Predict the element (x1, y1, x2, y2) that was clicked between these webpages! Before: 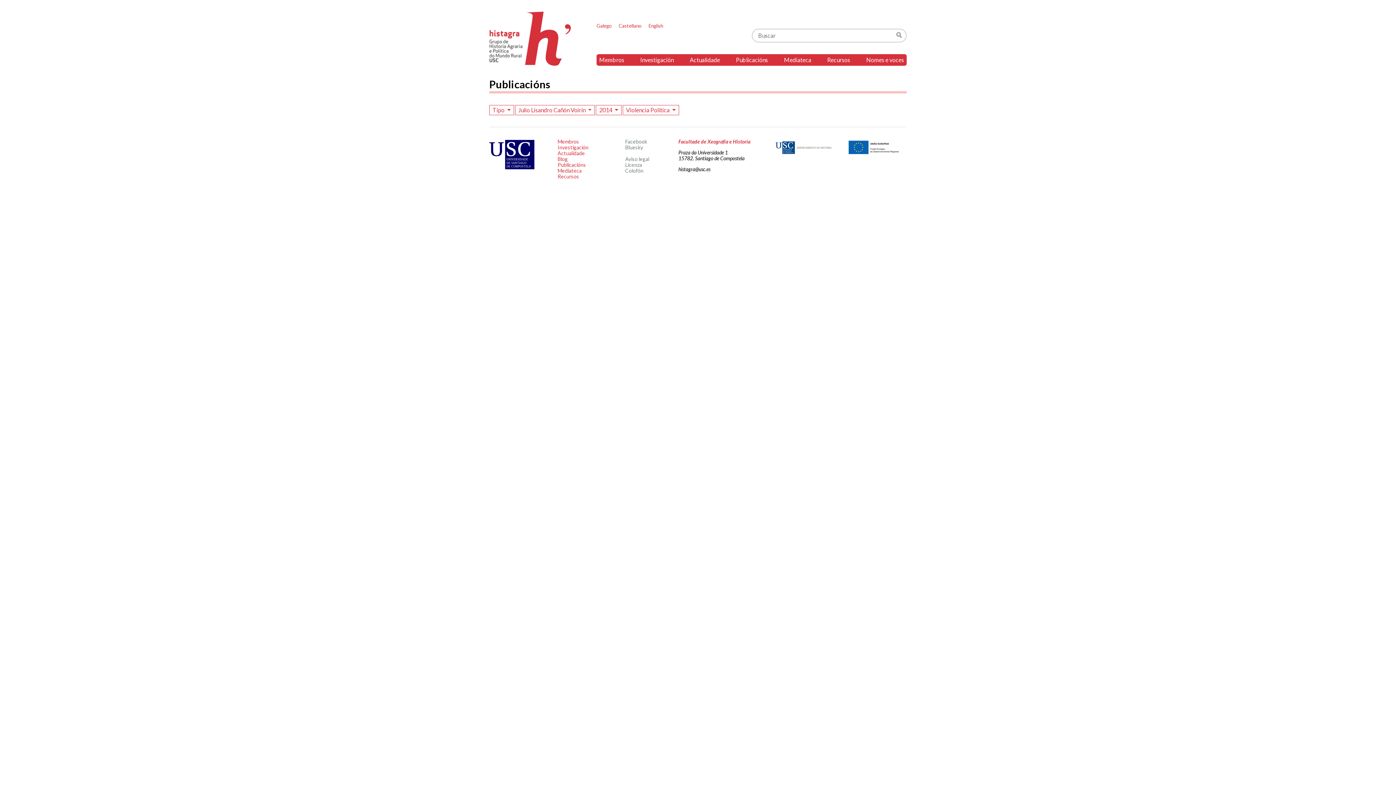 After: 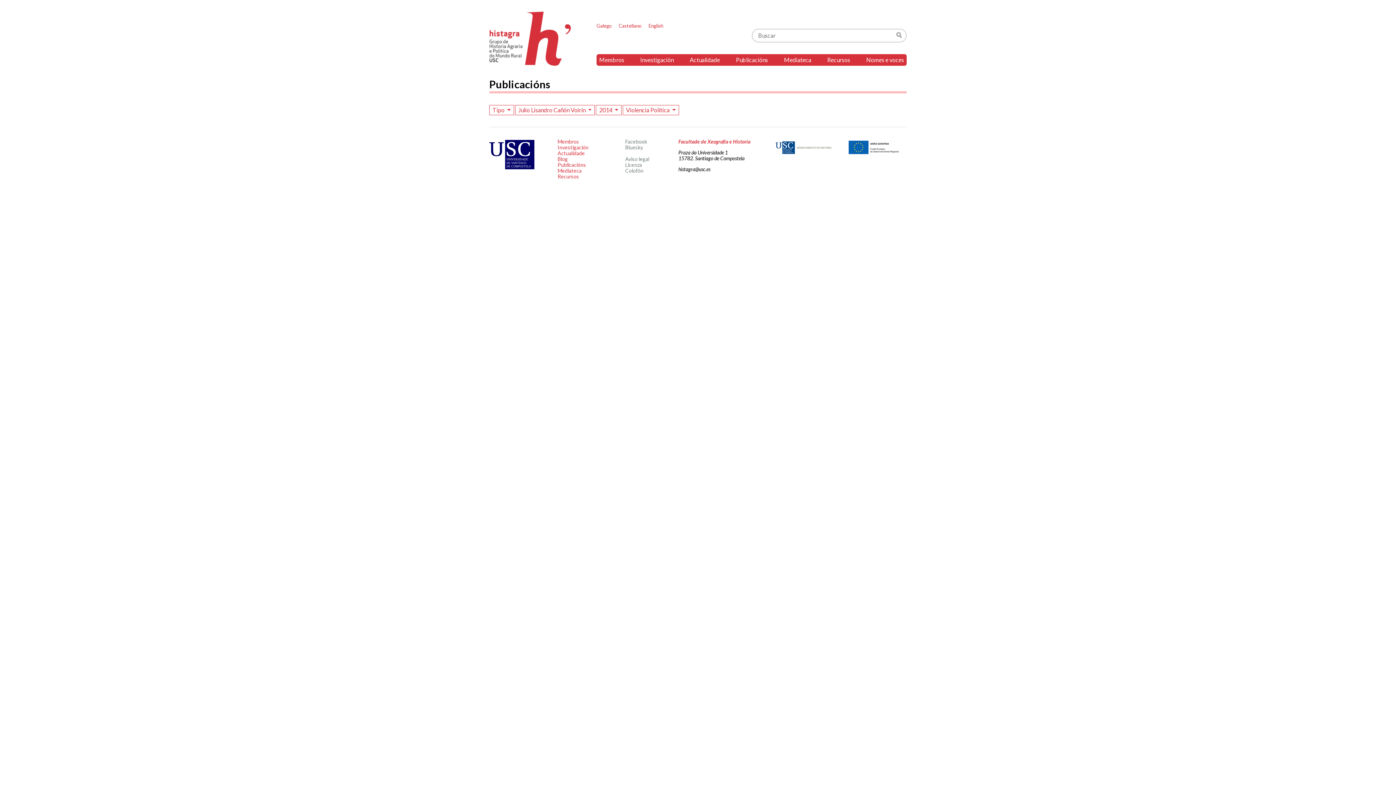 Action: bbox: (489, 163, 534, 170)